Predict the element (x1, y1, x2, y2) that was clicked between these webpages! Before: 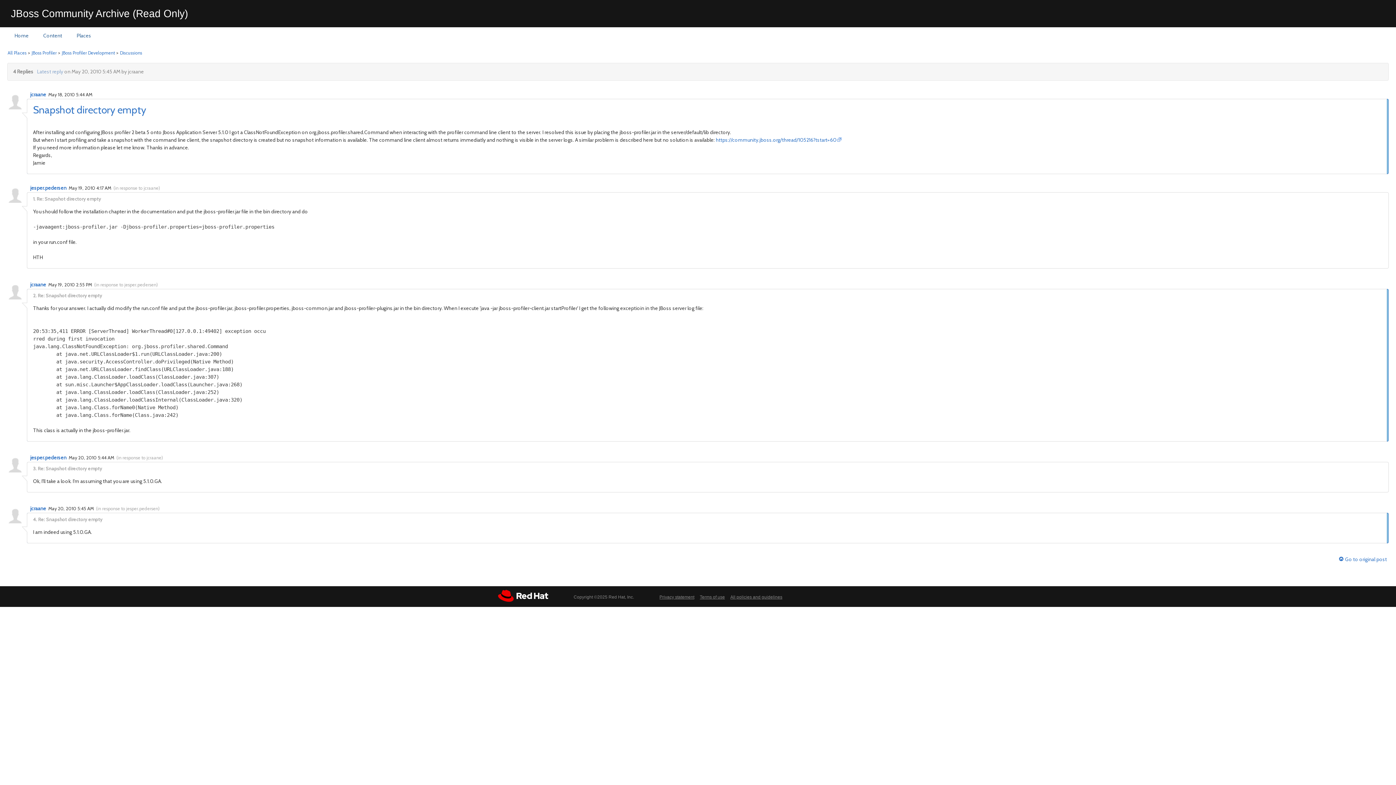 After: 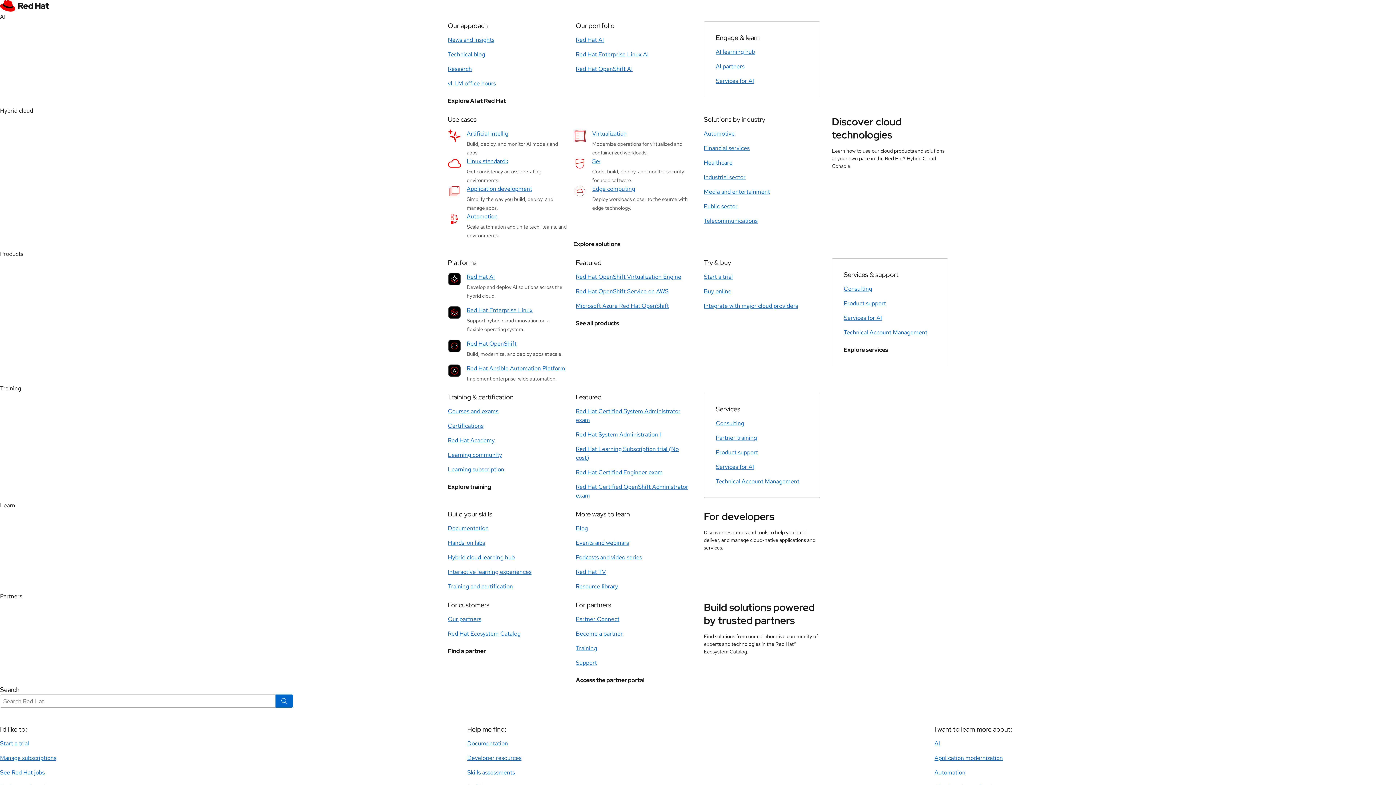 Action: bbox: (730, 594, 782, 600) label: All policies and guidelines